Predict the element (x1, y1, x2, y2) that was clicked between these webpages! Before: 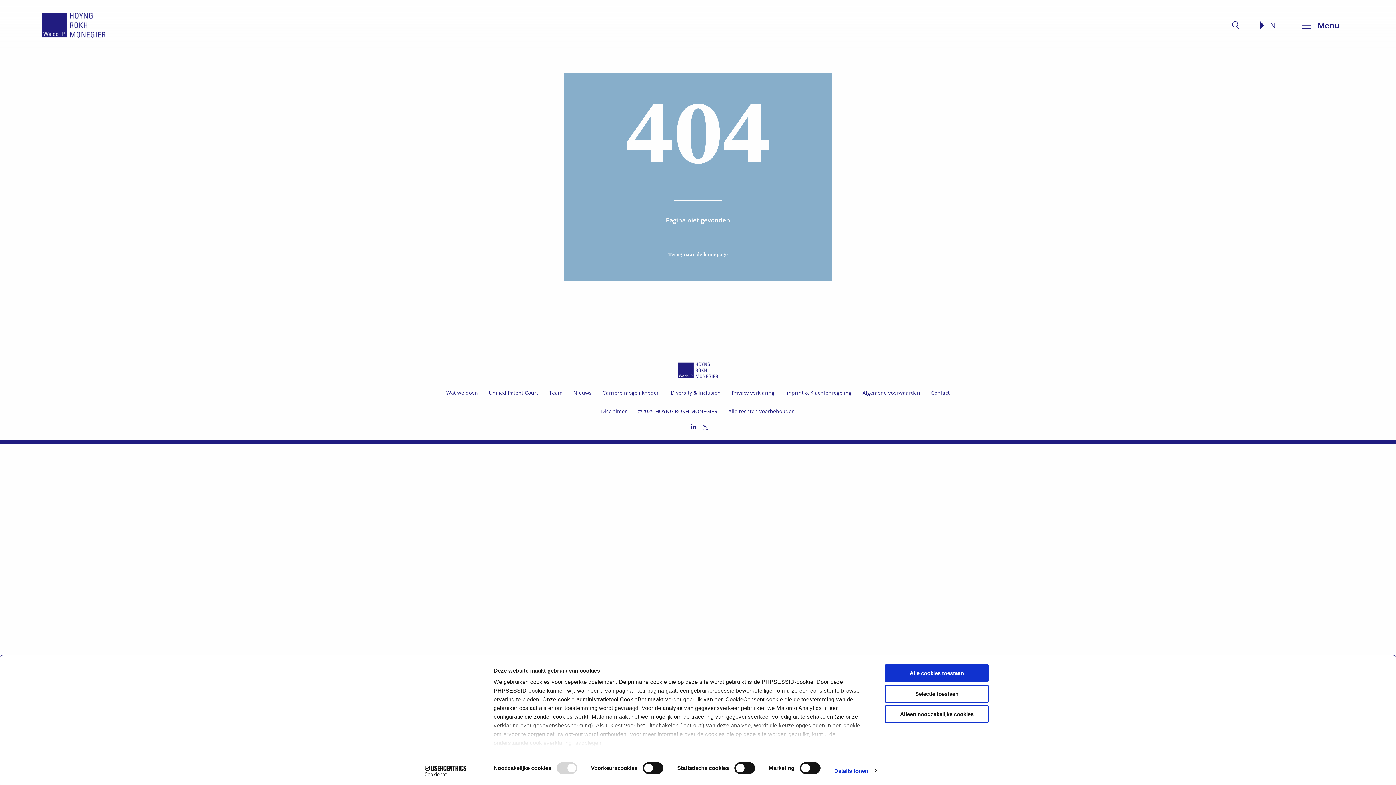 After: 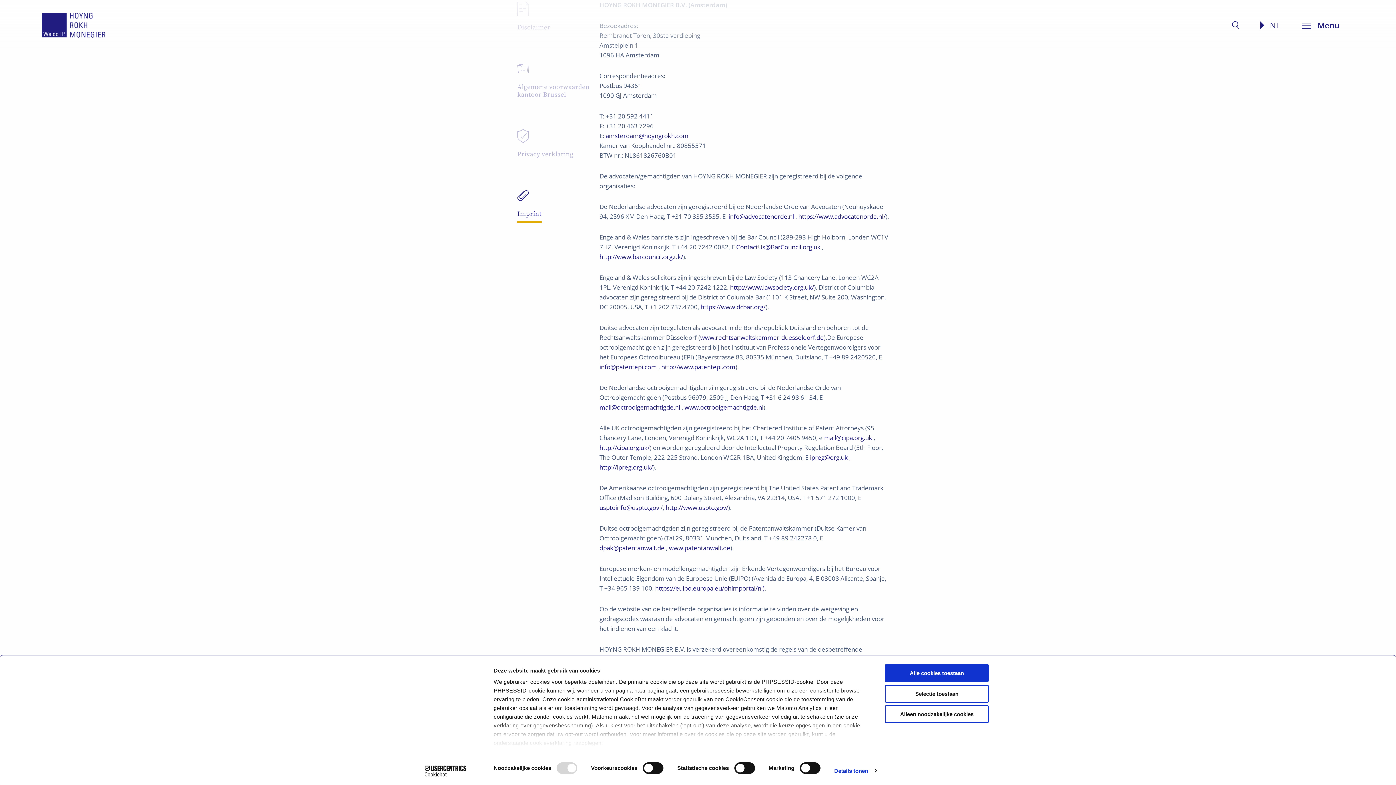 Action: bbox: (785, 387, 851, 398) label: Imprint & Klachtenregeling